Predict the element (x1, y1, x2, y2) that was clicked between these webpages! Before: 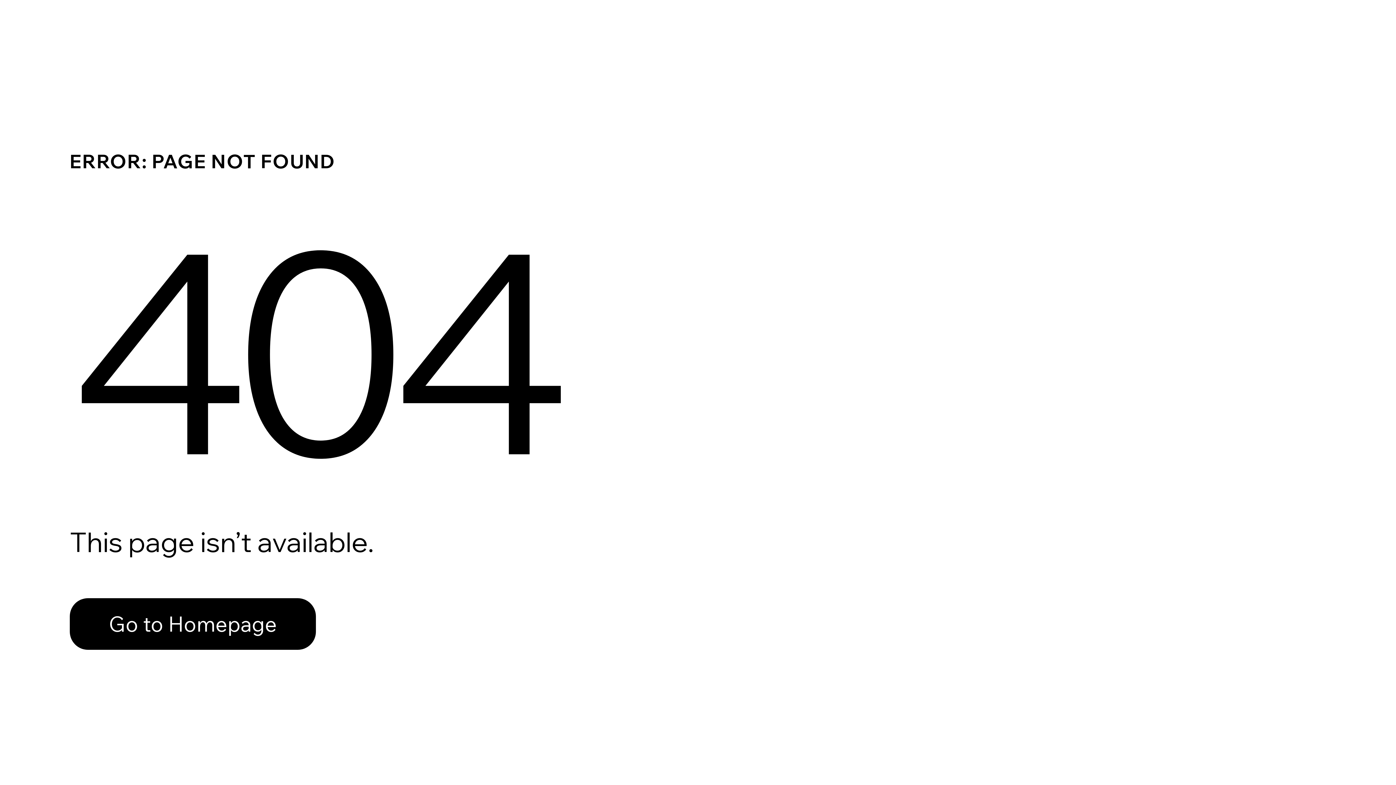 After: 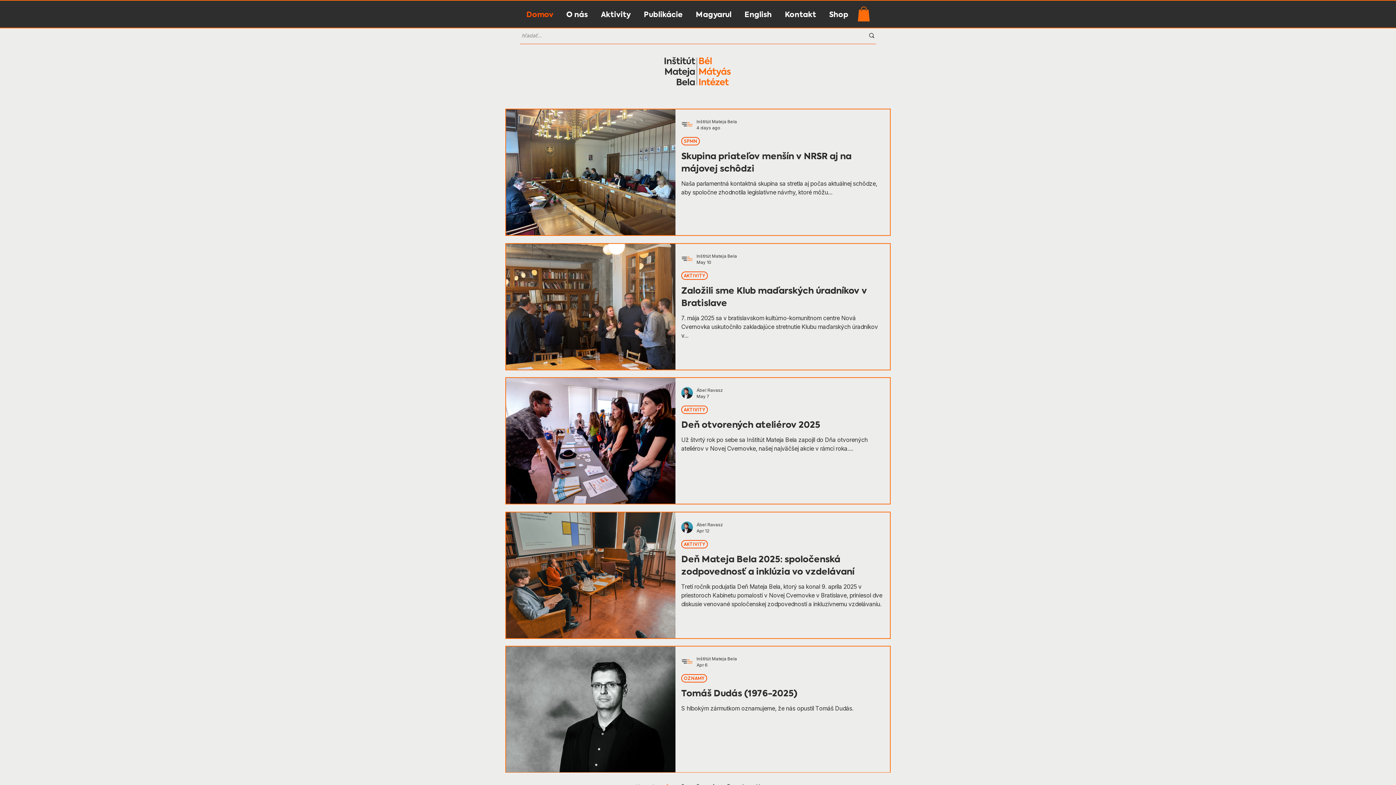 Action: label: Go to Homepage bbox: (69, 582, 768, 659)